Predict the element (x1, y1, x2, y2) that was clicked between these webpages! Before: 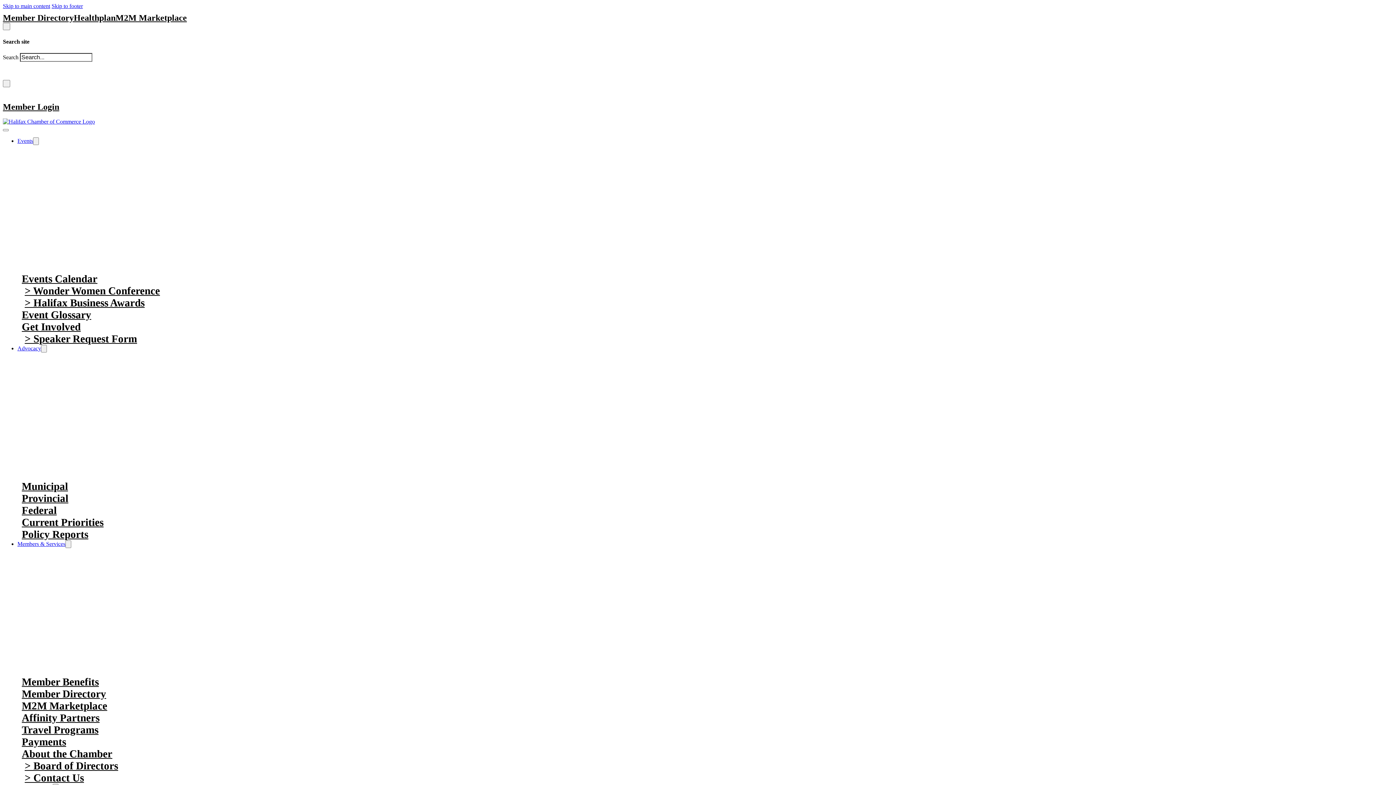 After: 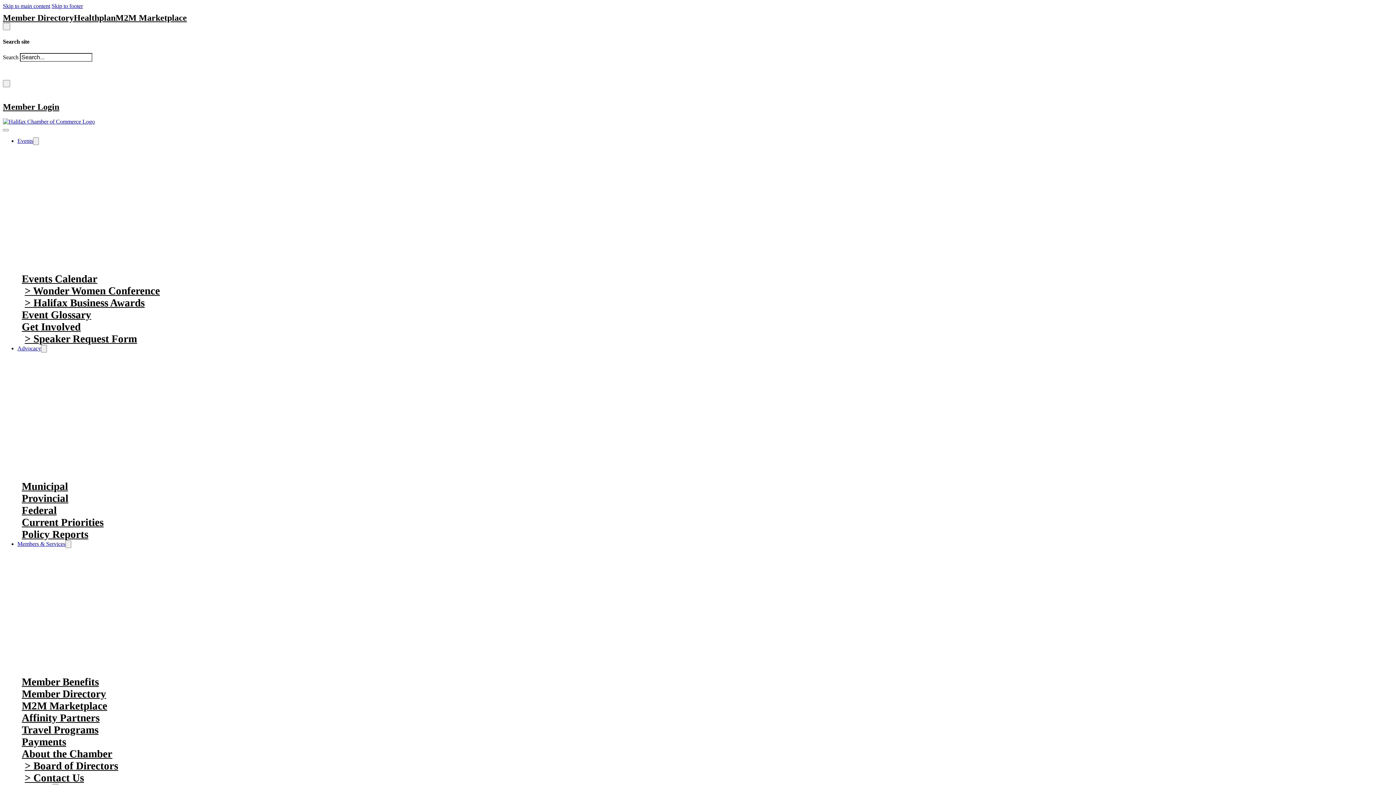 Action: bbox: (21, 272, 97, 284) label: Events Calendar